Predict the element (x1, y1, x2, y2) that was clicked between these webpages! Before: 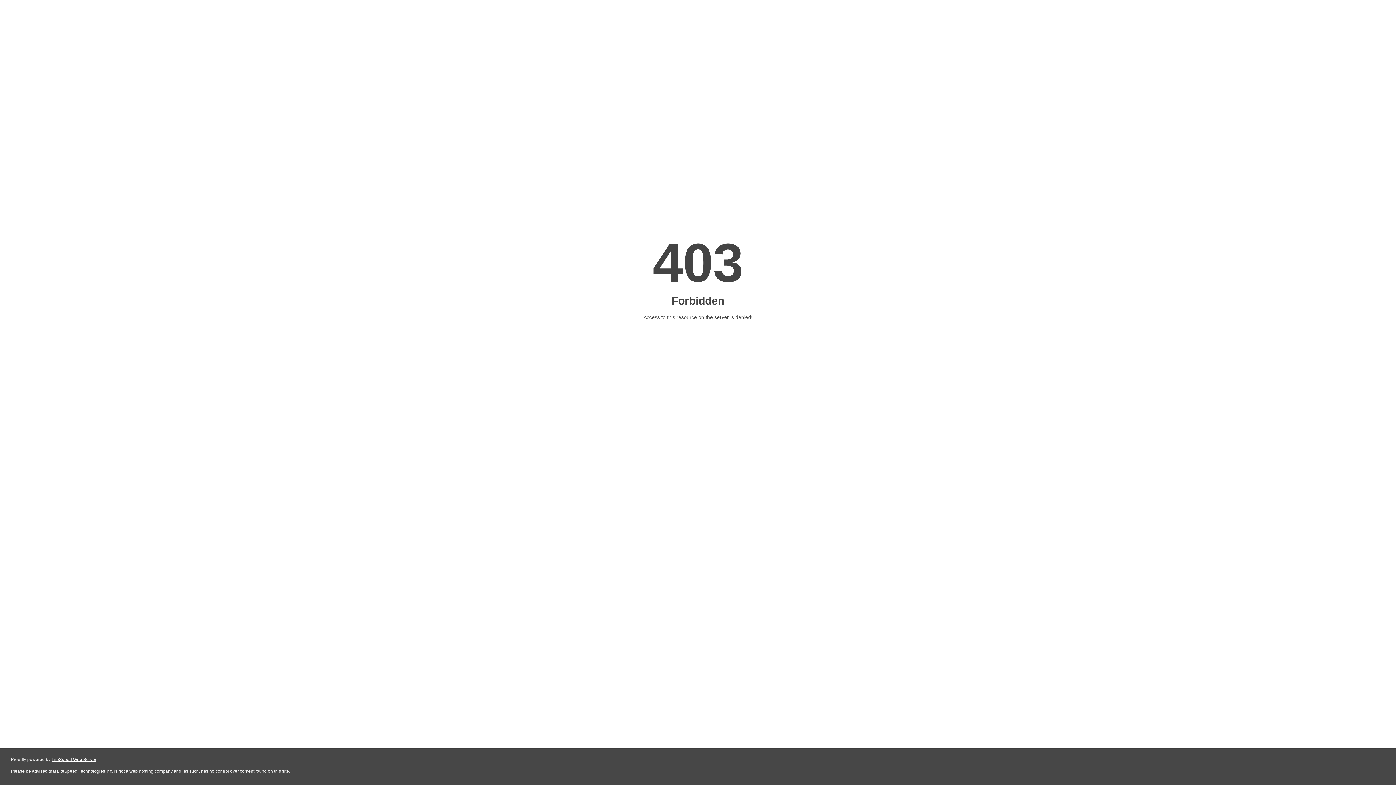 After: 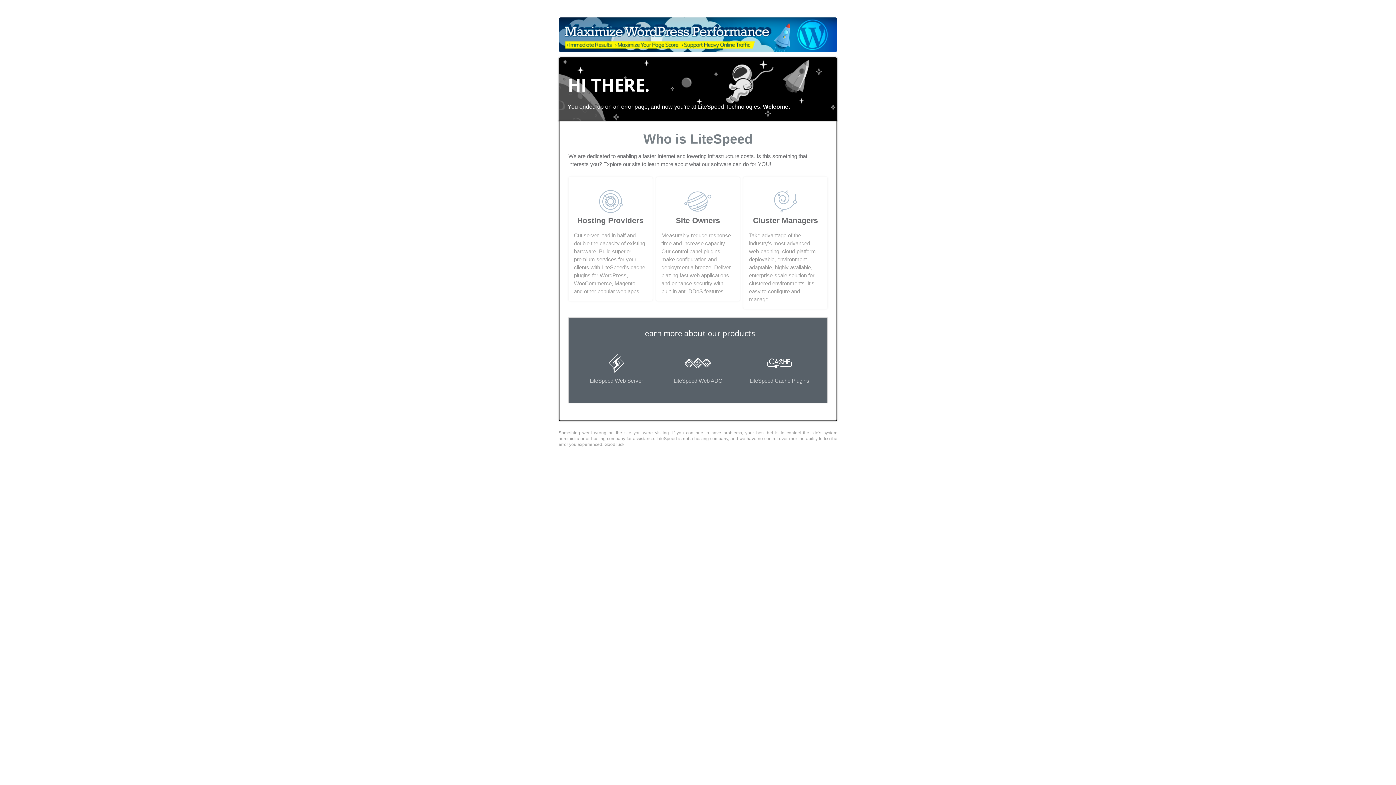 Action: bbox: (51, 757, 96, 762) label: LiteSpeed Web Server